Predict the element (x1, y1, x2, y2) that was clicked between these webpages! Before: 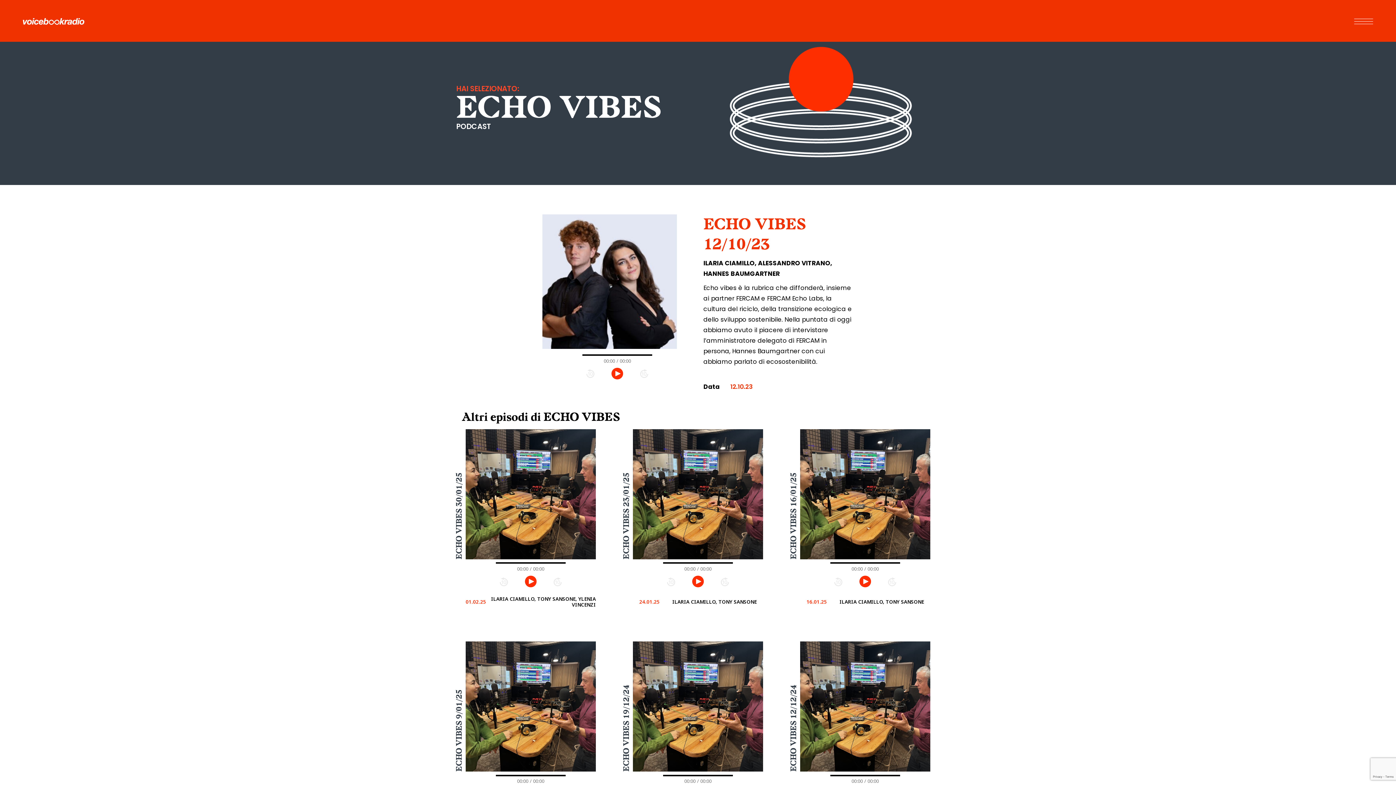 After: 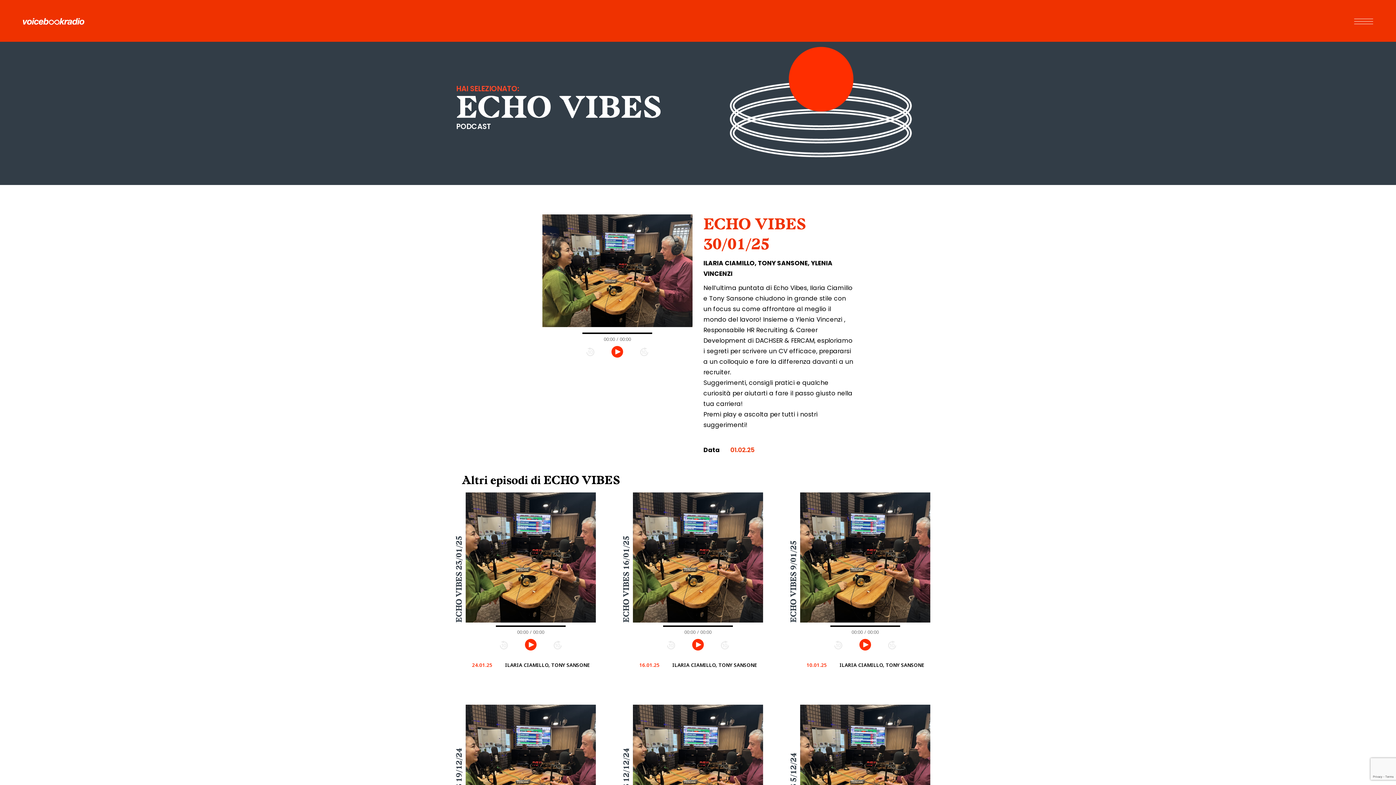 Action: bbox: (454, 472, 463, 559) label: ECHO VIBES 30/01/25